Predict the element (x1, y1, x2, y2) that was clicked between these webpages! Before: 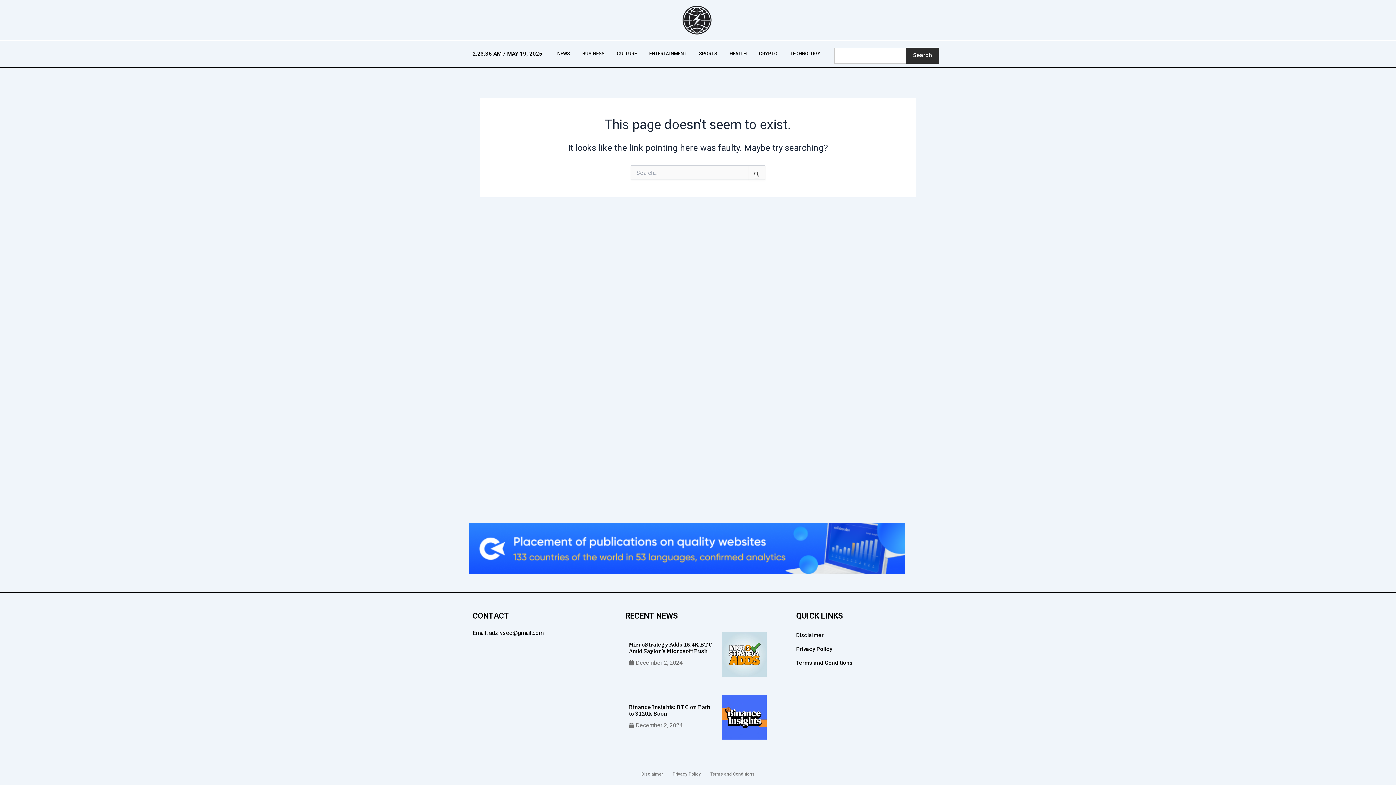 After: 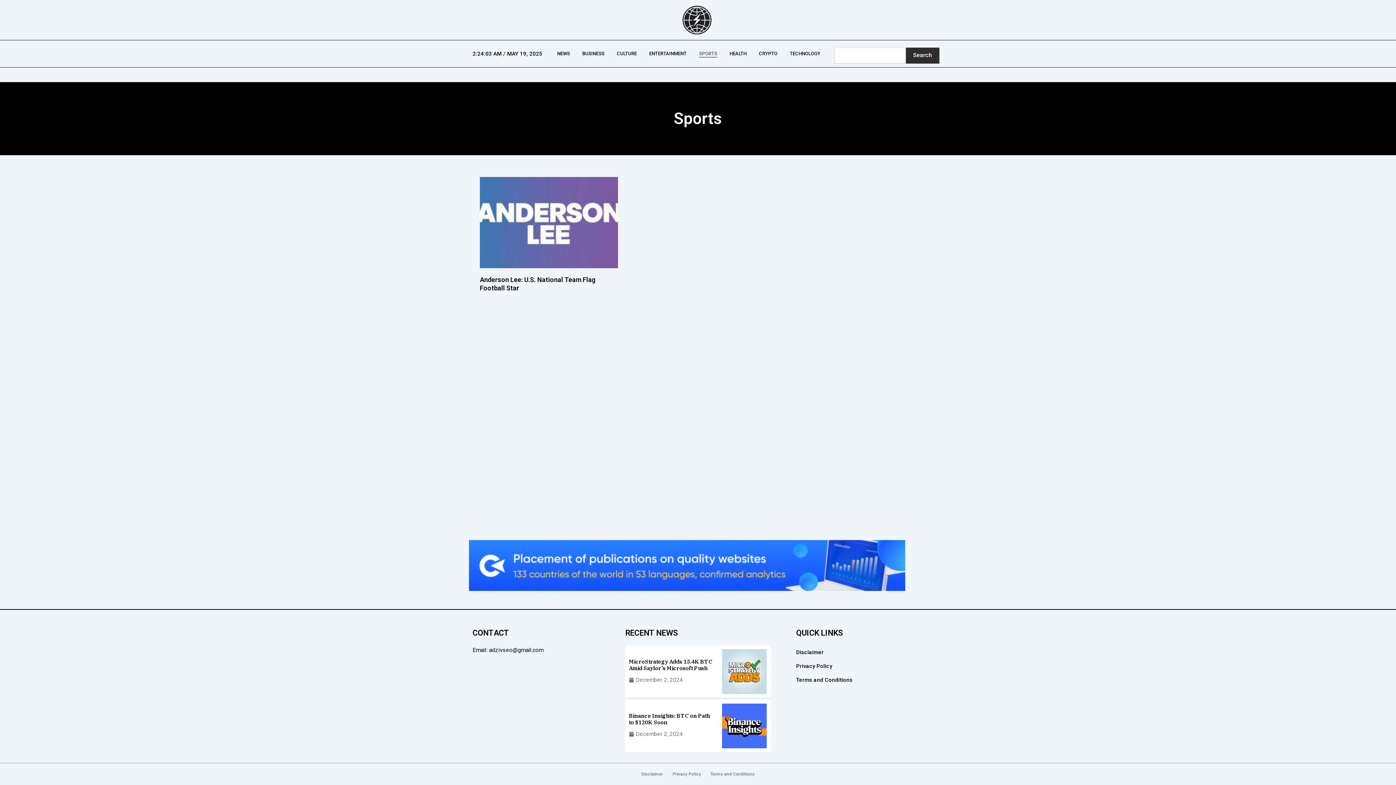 Action: label: SPORTS bbox: (699, 50, 717, 57)